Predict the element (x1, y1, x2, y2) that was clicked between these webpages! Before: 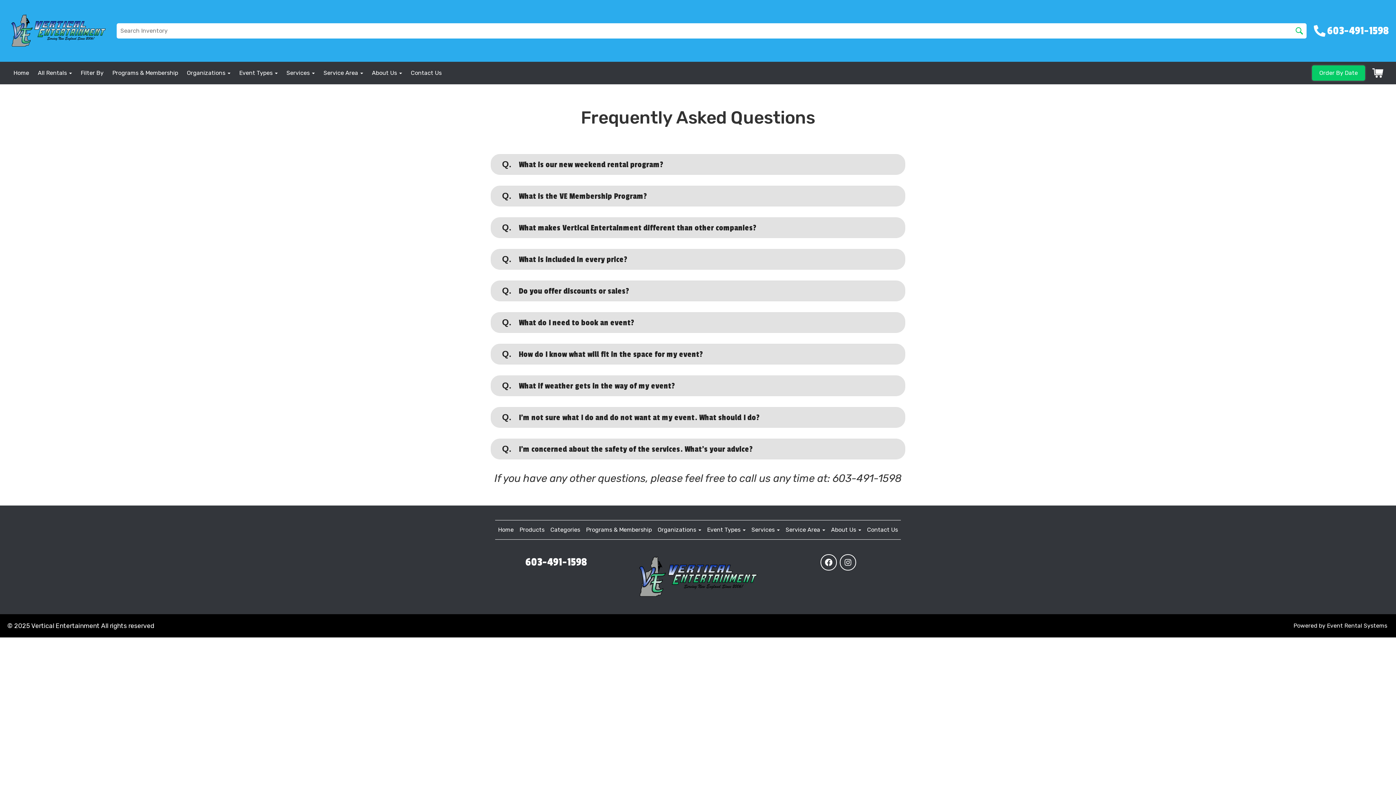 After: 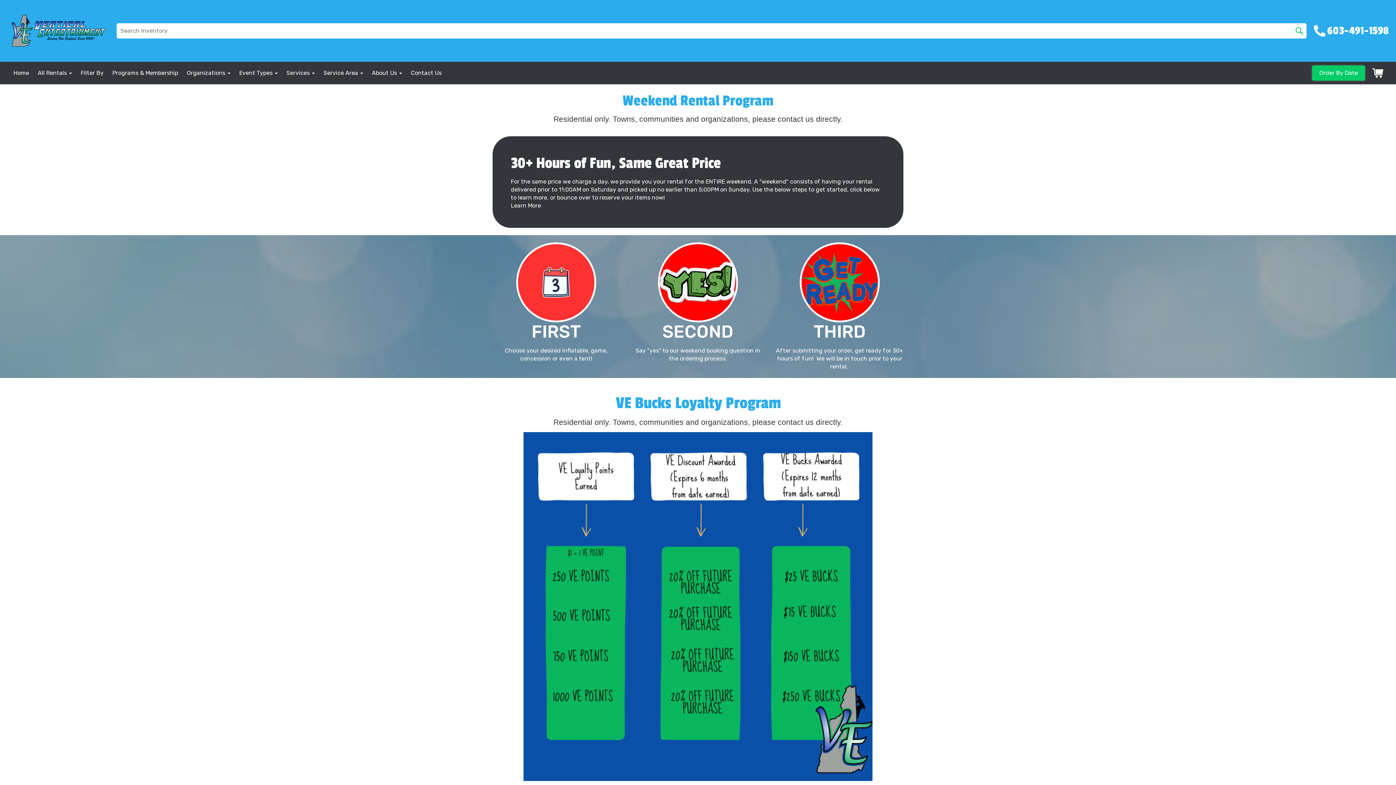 Action: label: Programs & Membership bbox: (586, 526, 652, 533)